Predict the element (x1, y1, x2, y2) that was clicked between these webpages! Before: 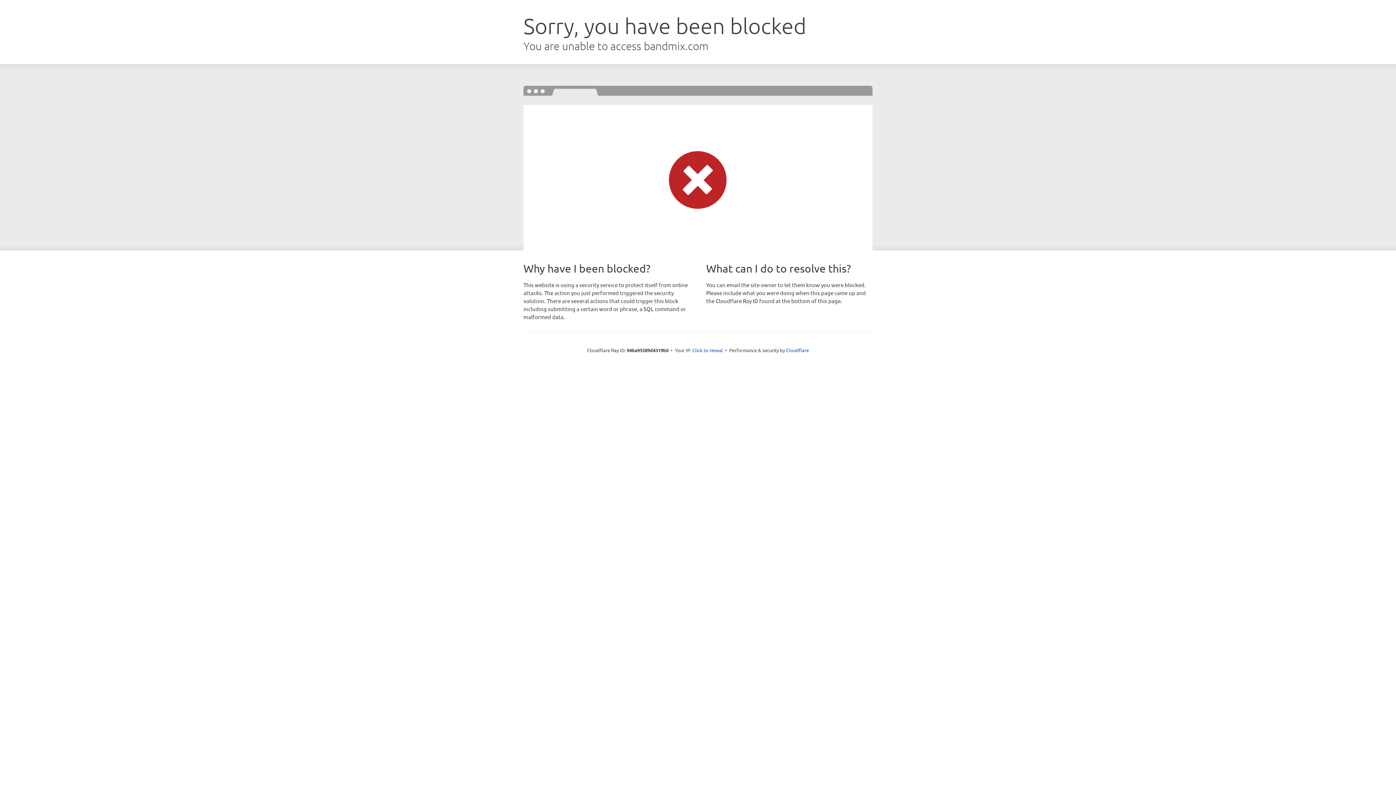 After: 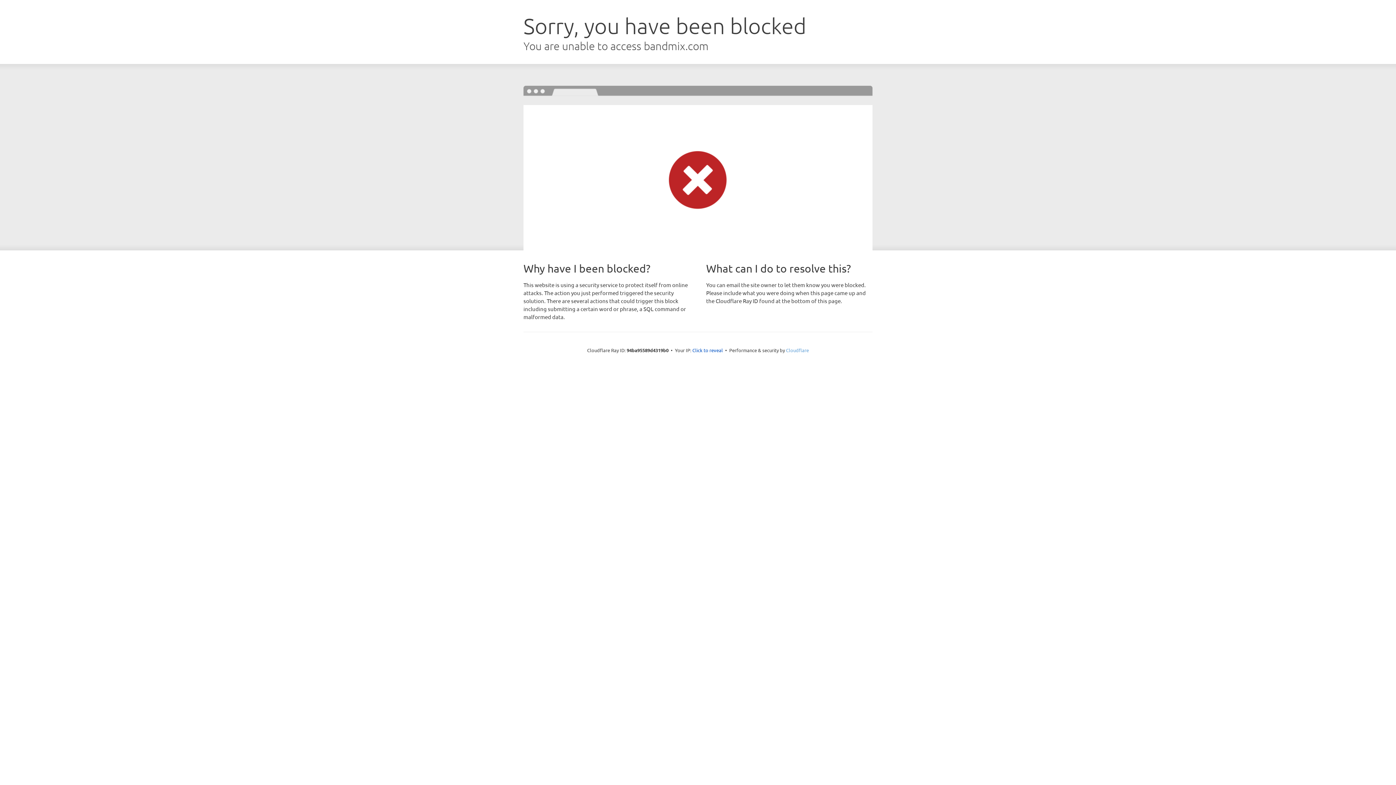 Action: bbox: (786, 347, 809, 353) label: Cloudflare